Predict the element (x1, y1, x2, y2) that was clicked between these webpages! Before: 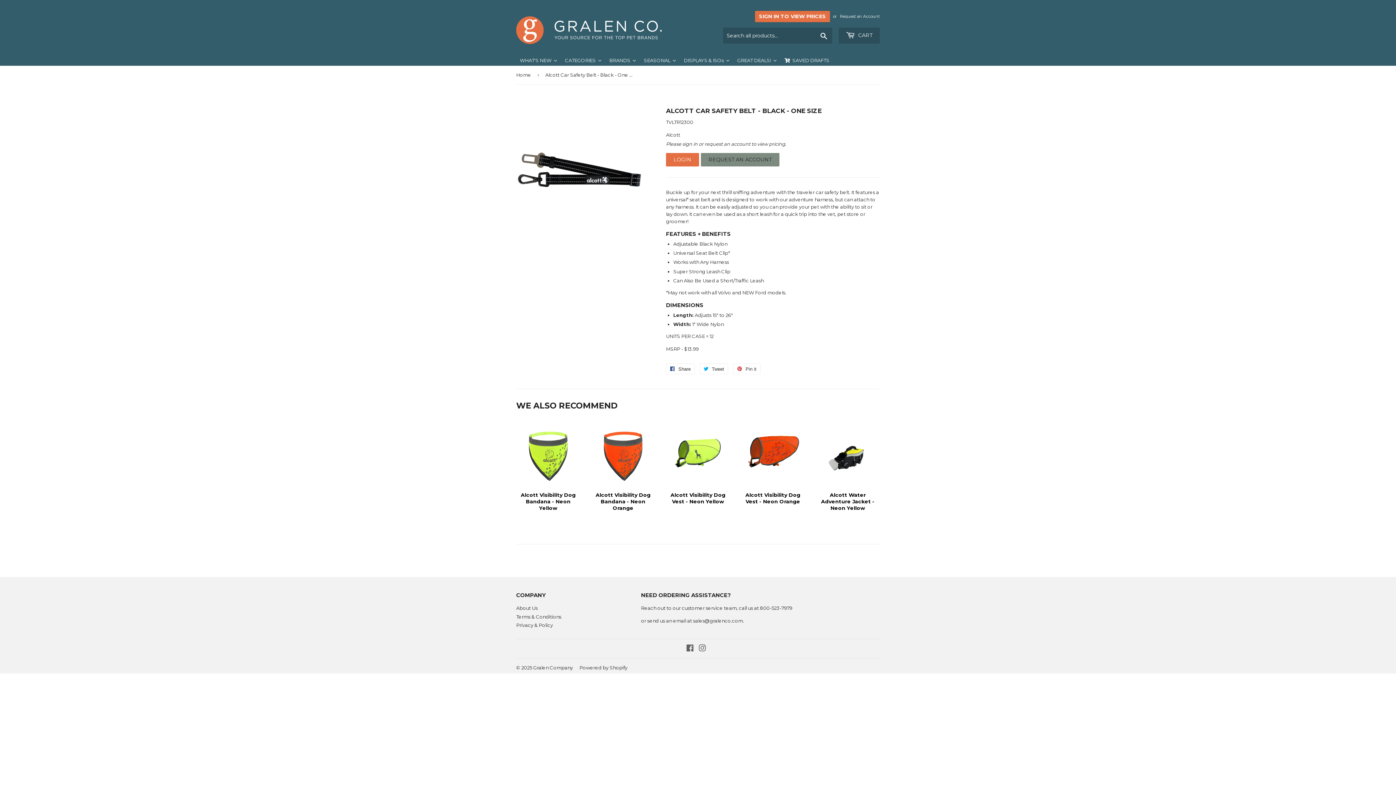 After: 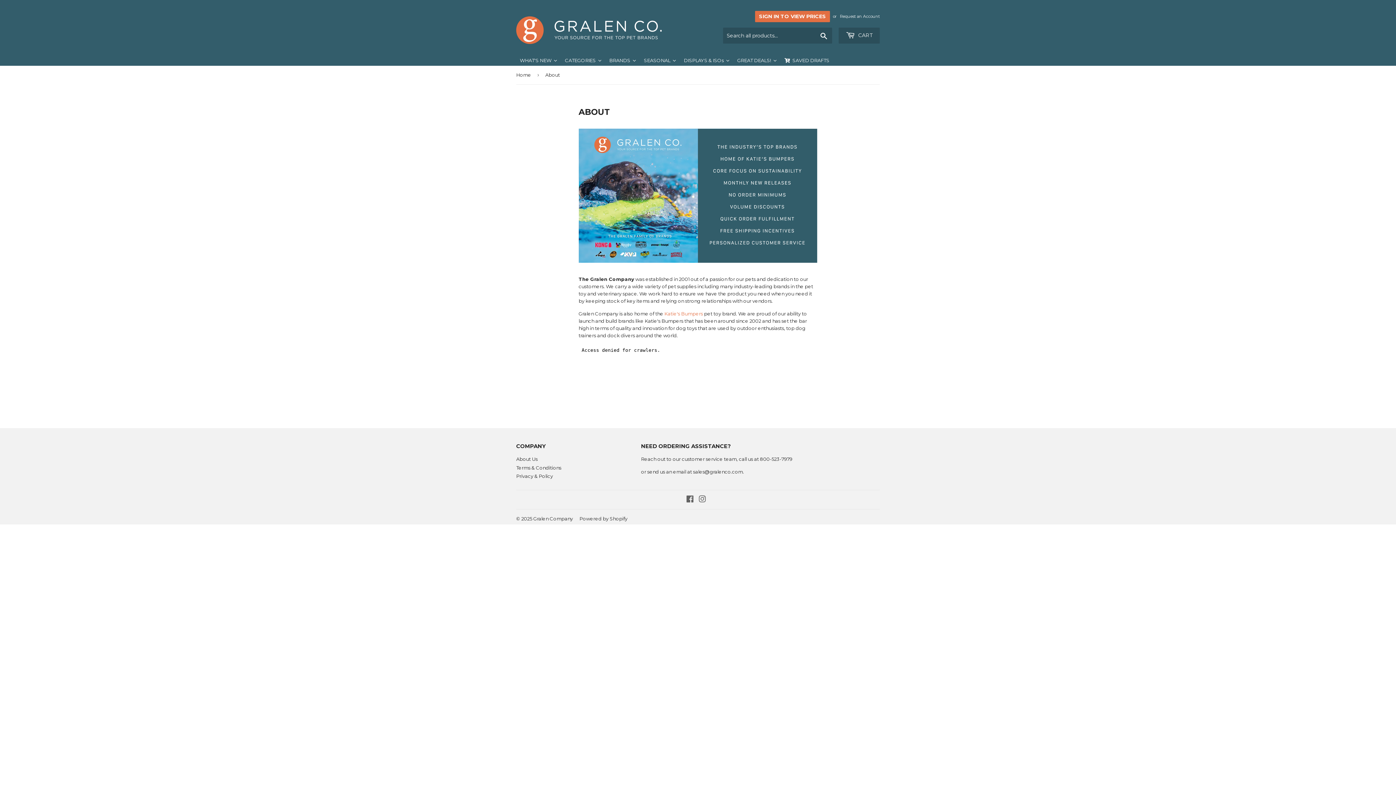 Action: bbox: (516, 605, 537, 611) label: About Us